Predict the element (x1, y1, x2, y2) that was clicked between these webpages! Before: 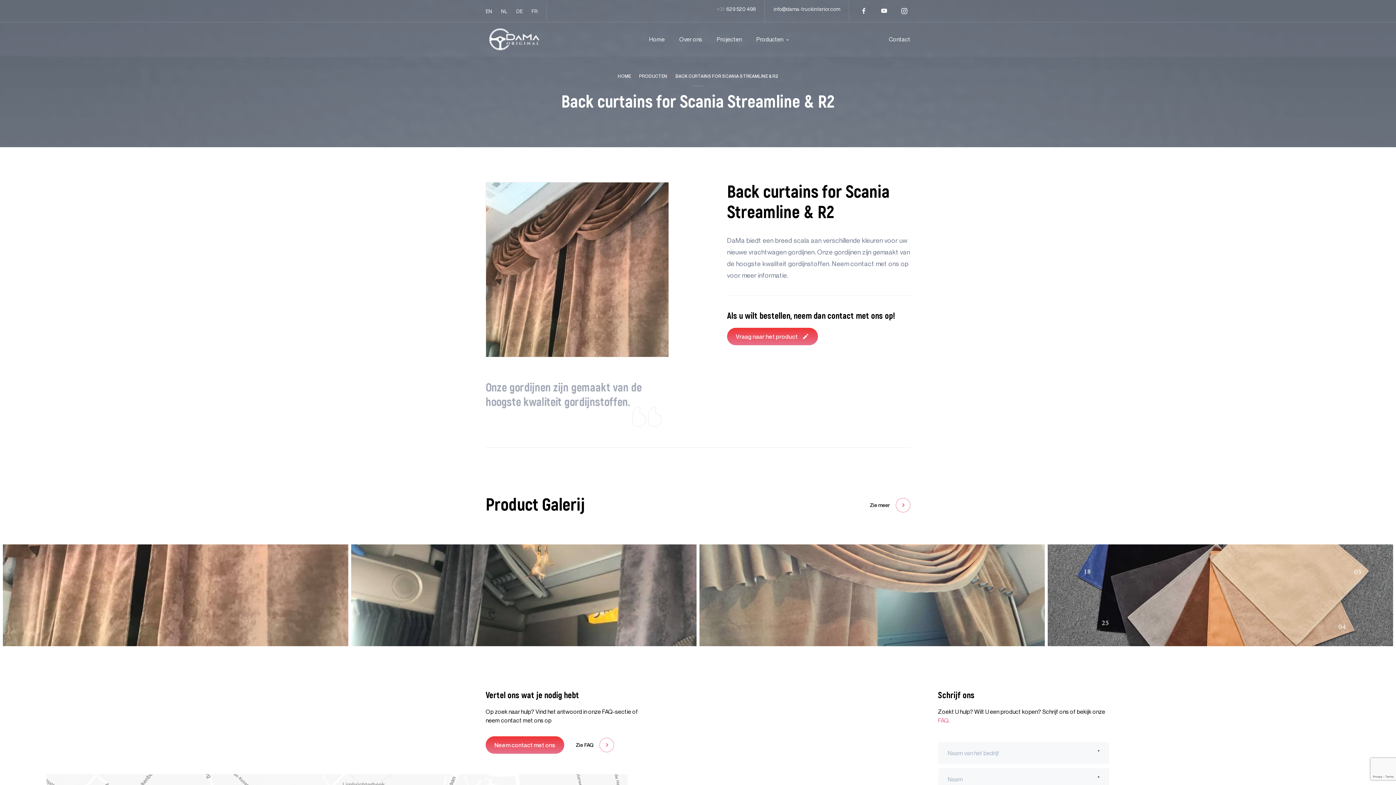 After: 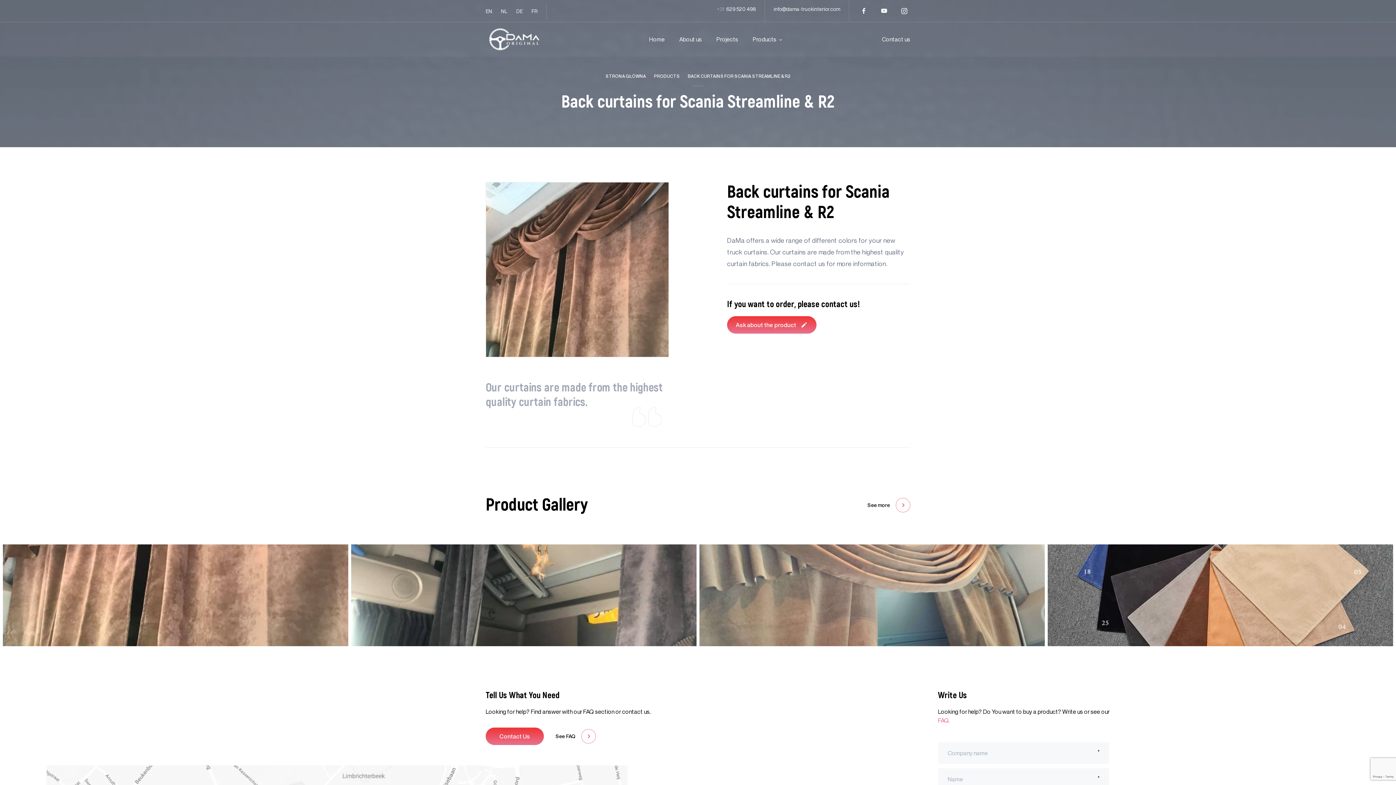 Action: label: EN bbox: (485, 7, 492, 14)